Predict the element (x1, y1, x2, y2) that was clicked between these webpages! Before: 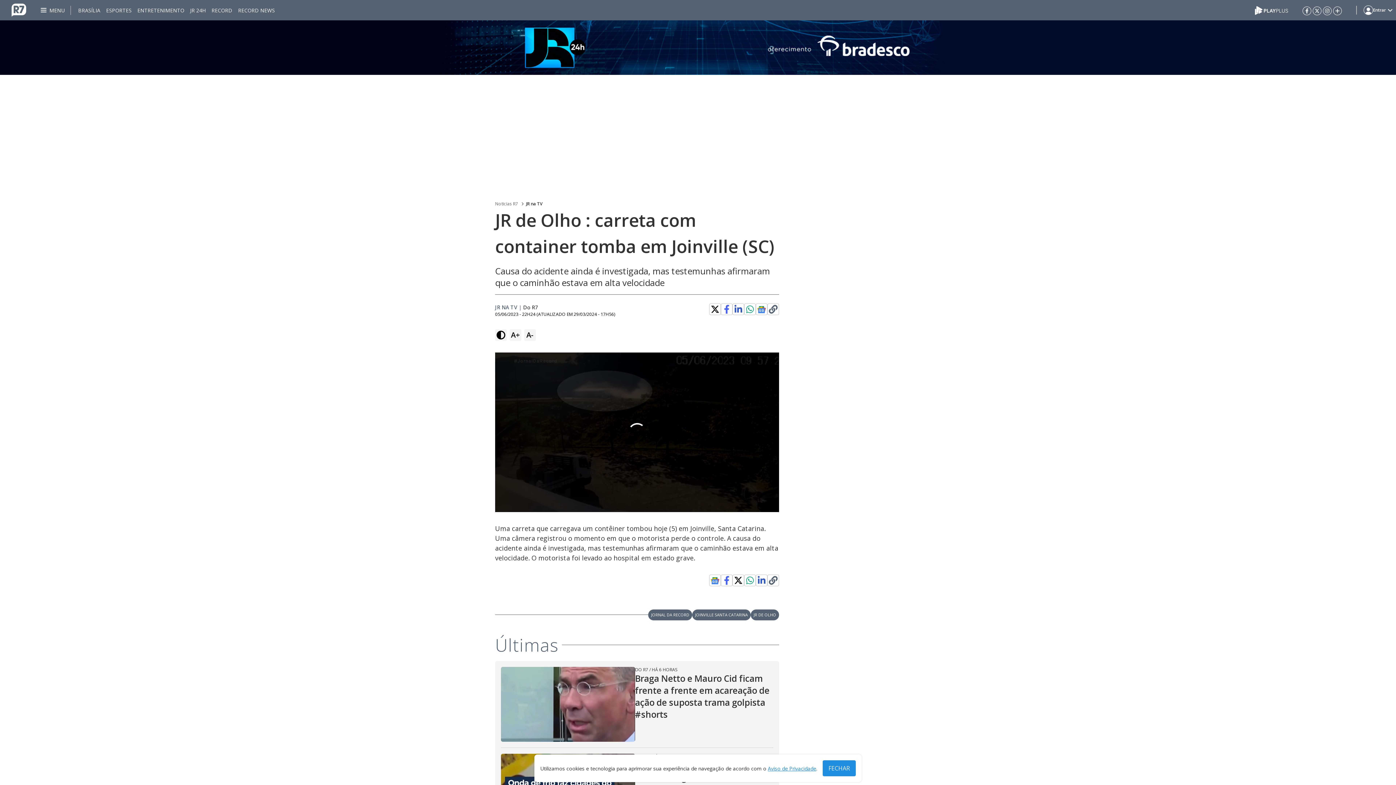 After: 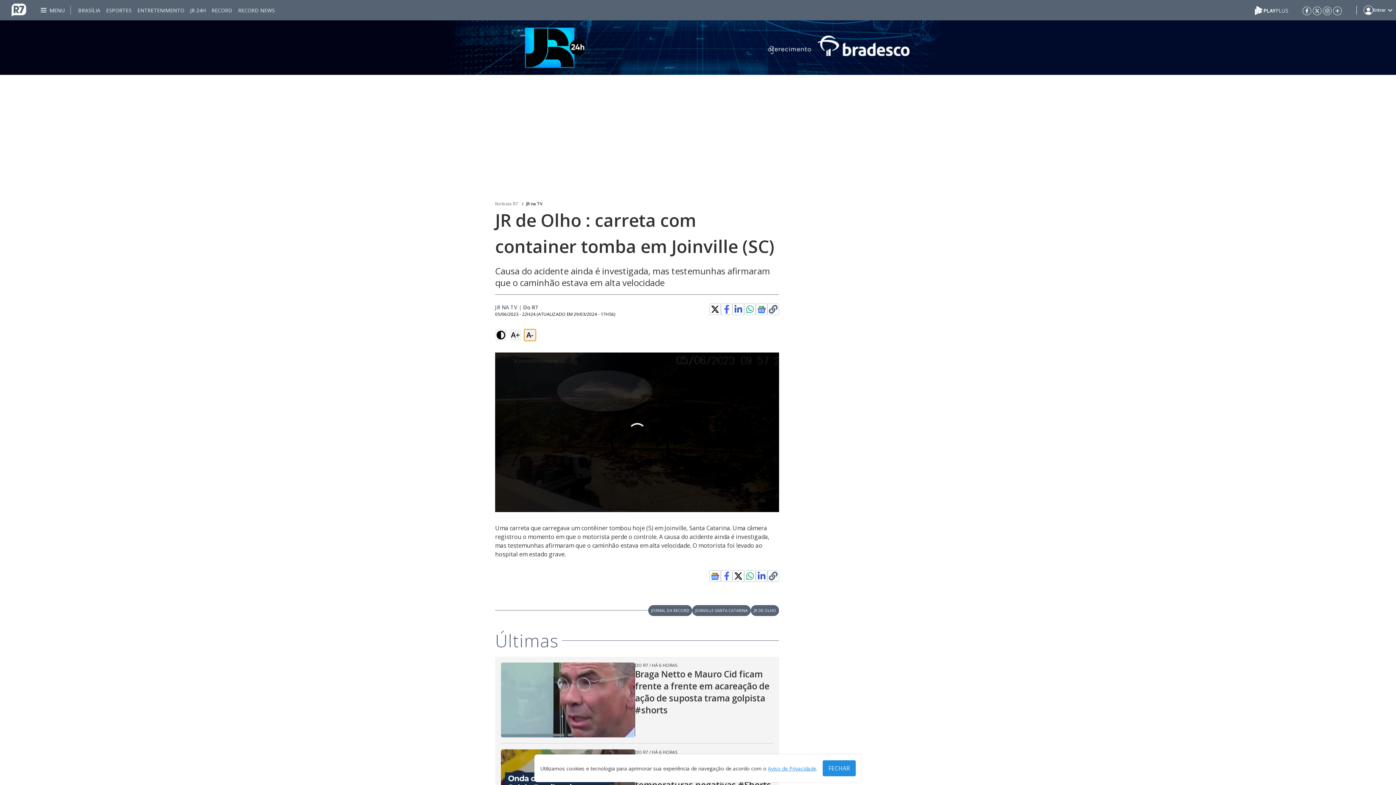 Action: bbox: (524, 329, 536, 341) label: A-